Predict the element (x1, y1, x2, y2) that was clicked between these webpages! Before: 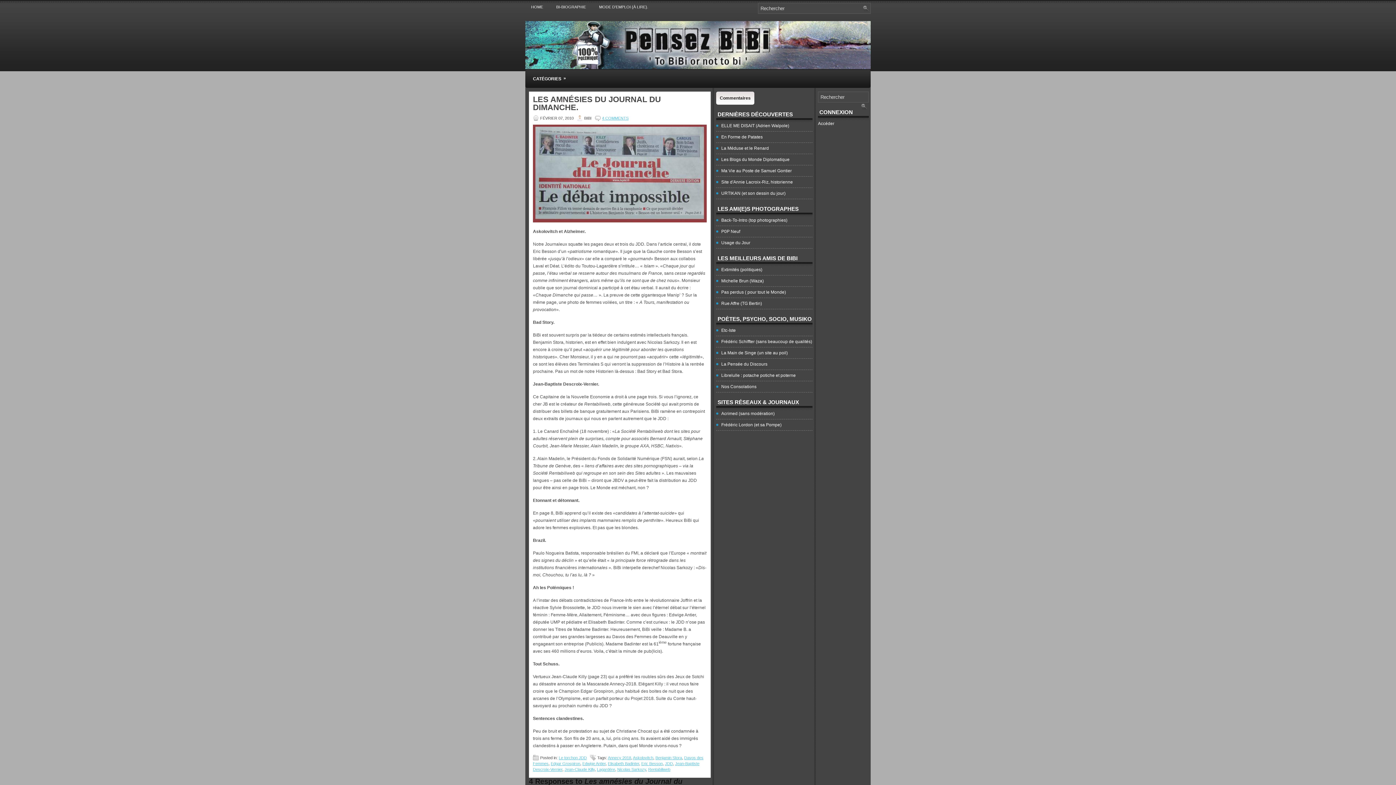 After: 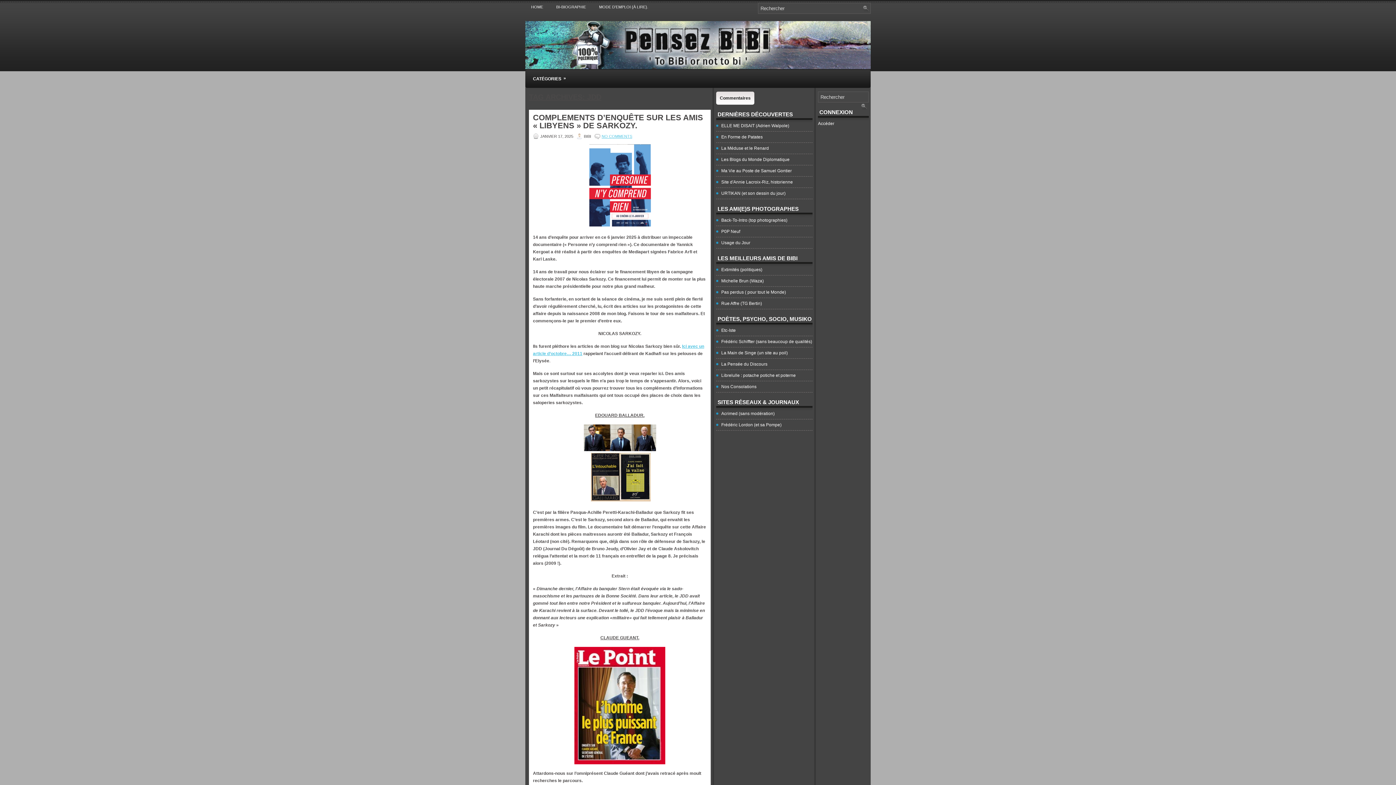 Action: bbox: (665, 761, 673, 766) label: JDD